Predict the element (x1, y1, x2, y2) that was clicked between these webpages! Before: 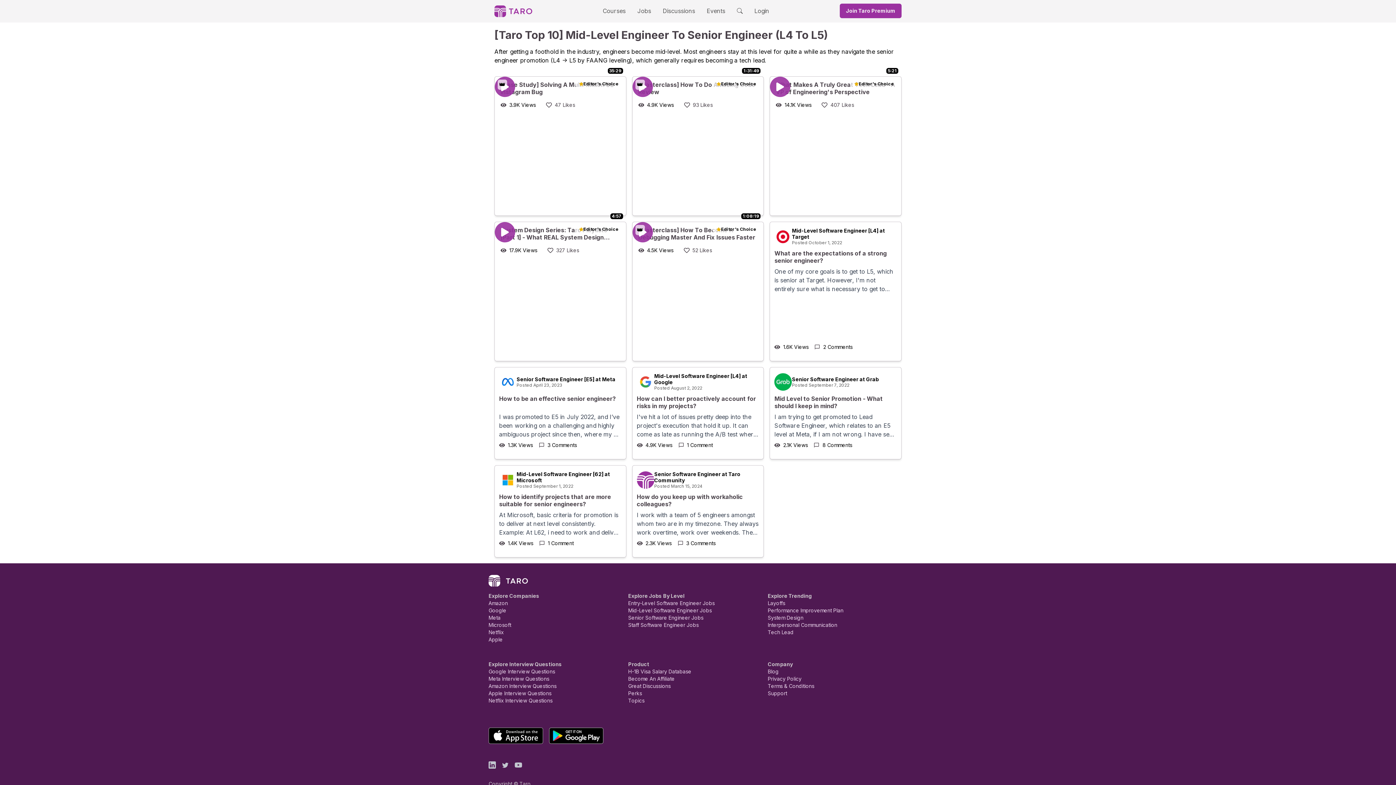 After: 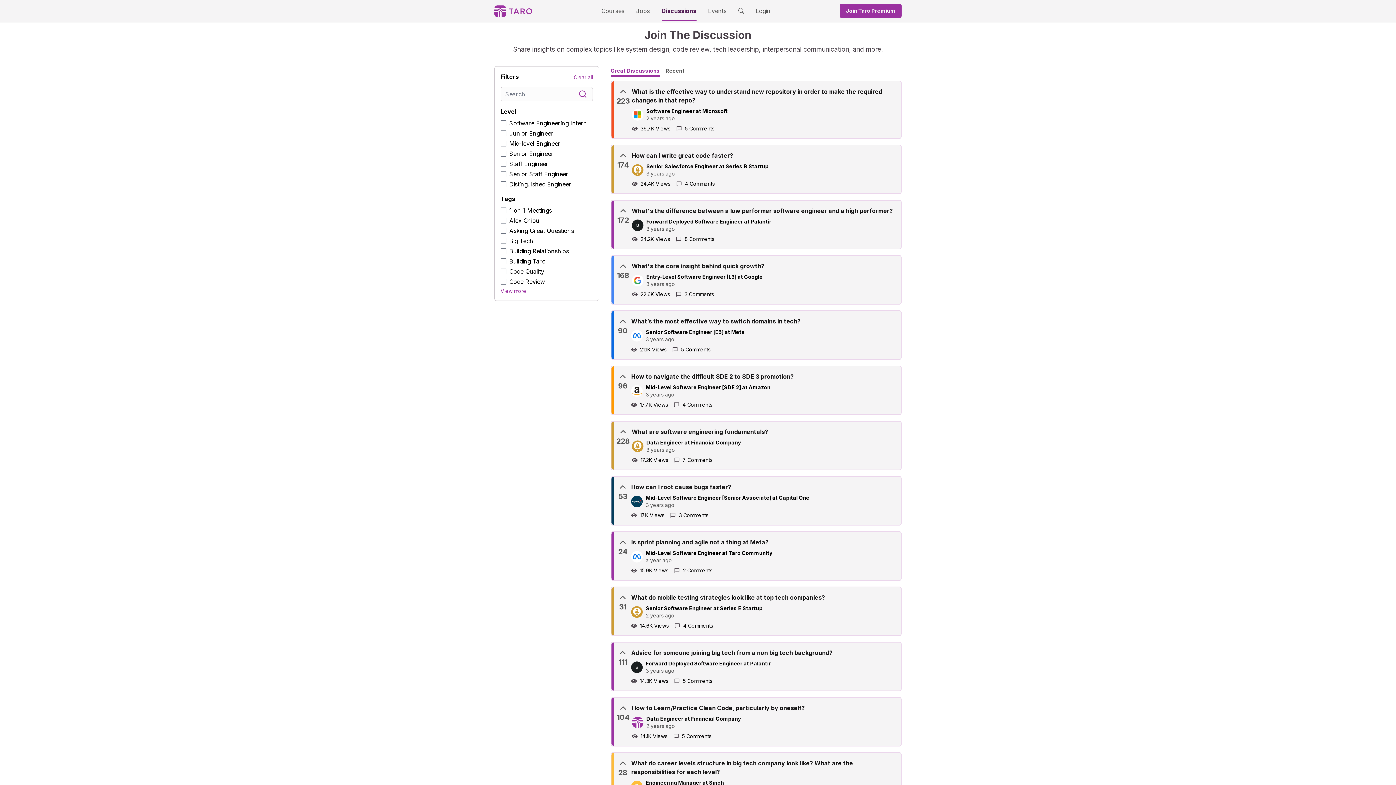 Action: bbox: (628, 682, 768, 690) label: Great Discussions